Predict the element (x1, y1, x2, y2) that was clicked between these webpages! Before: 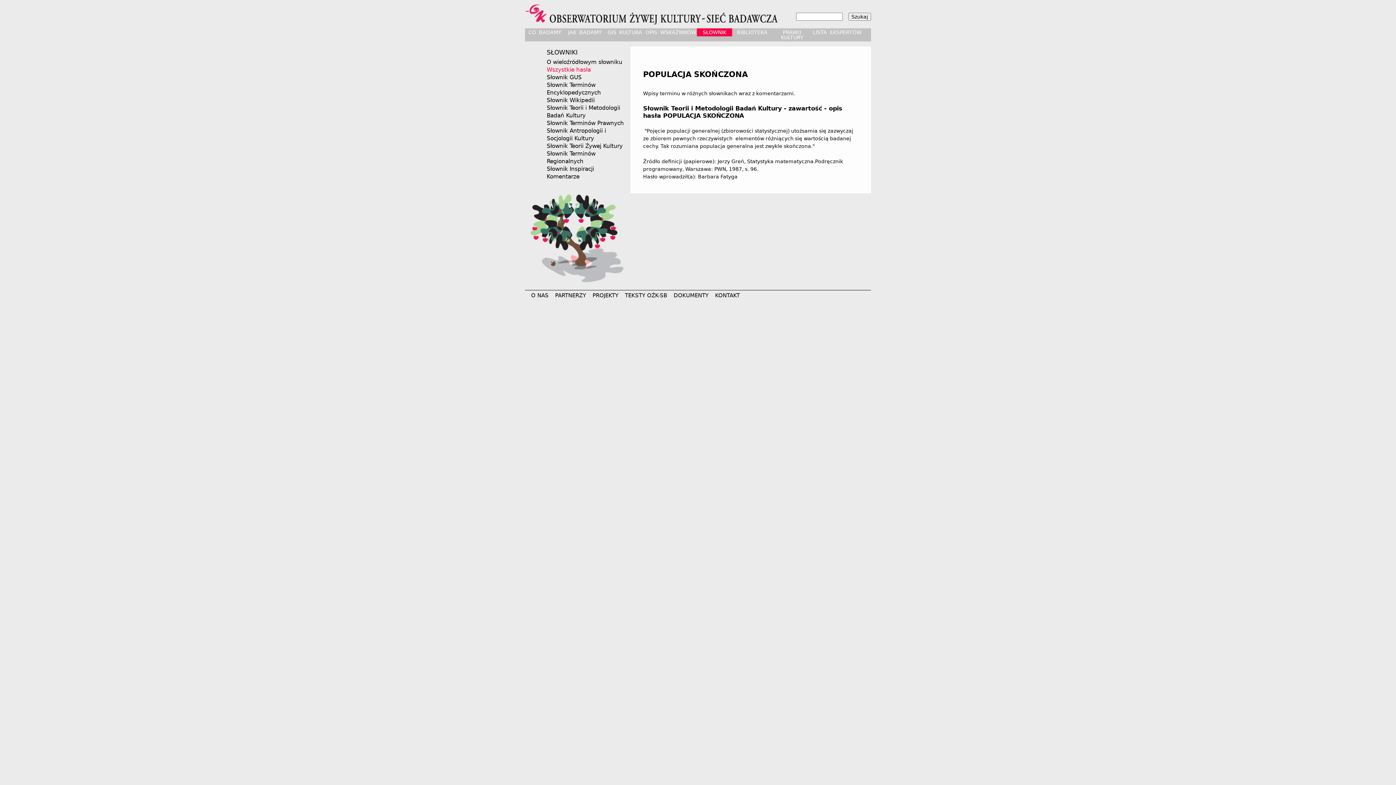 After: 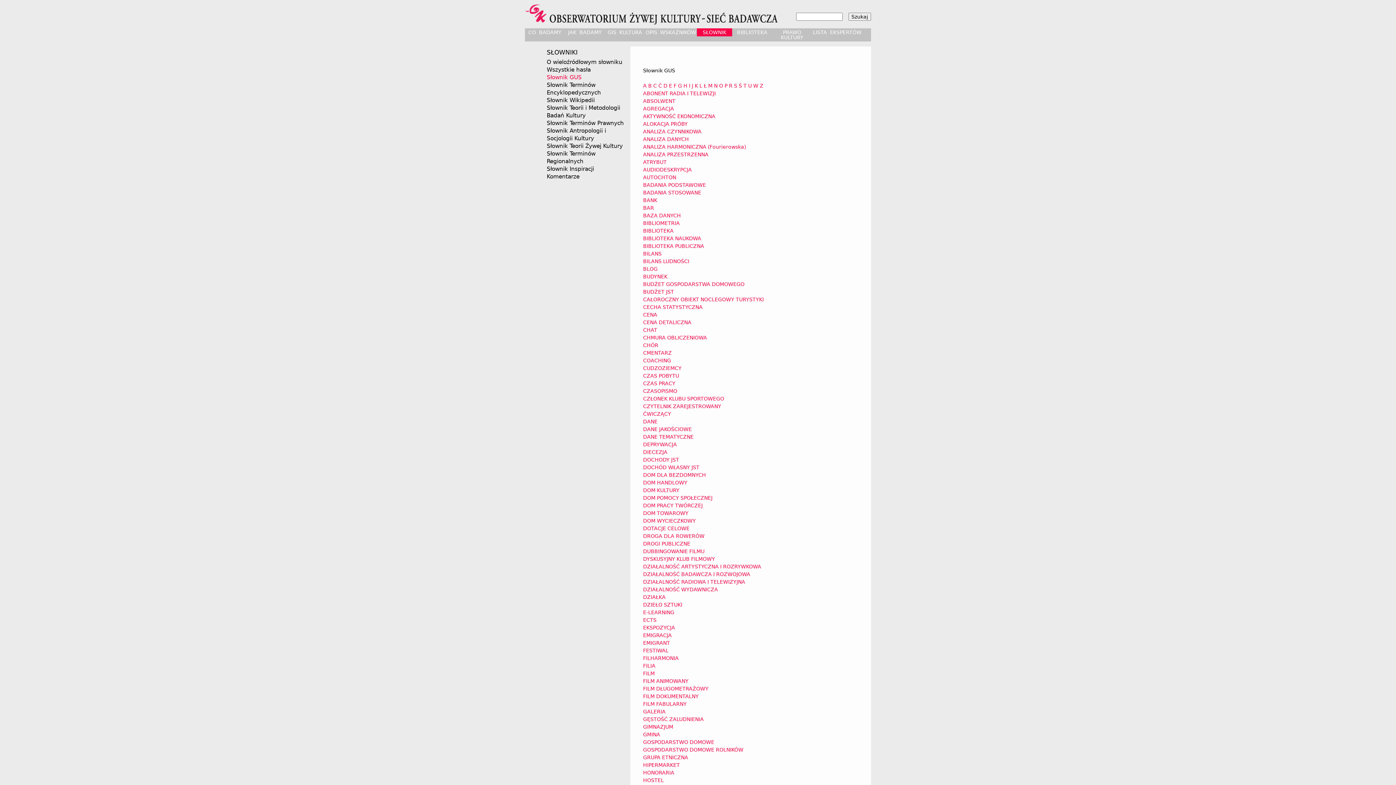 Action: label: Słownik GUS bbox: (546, 74, 581, 80)